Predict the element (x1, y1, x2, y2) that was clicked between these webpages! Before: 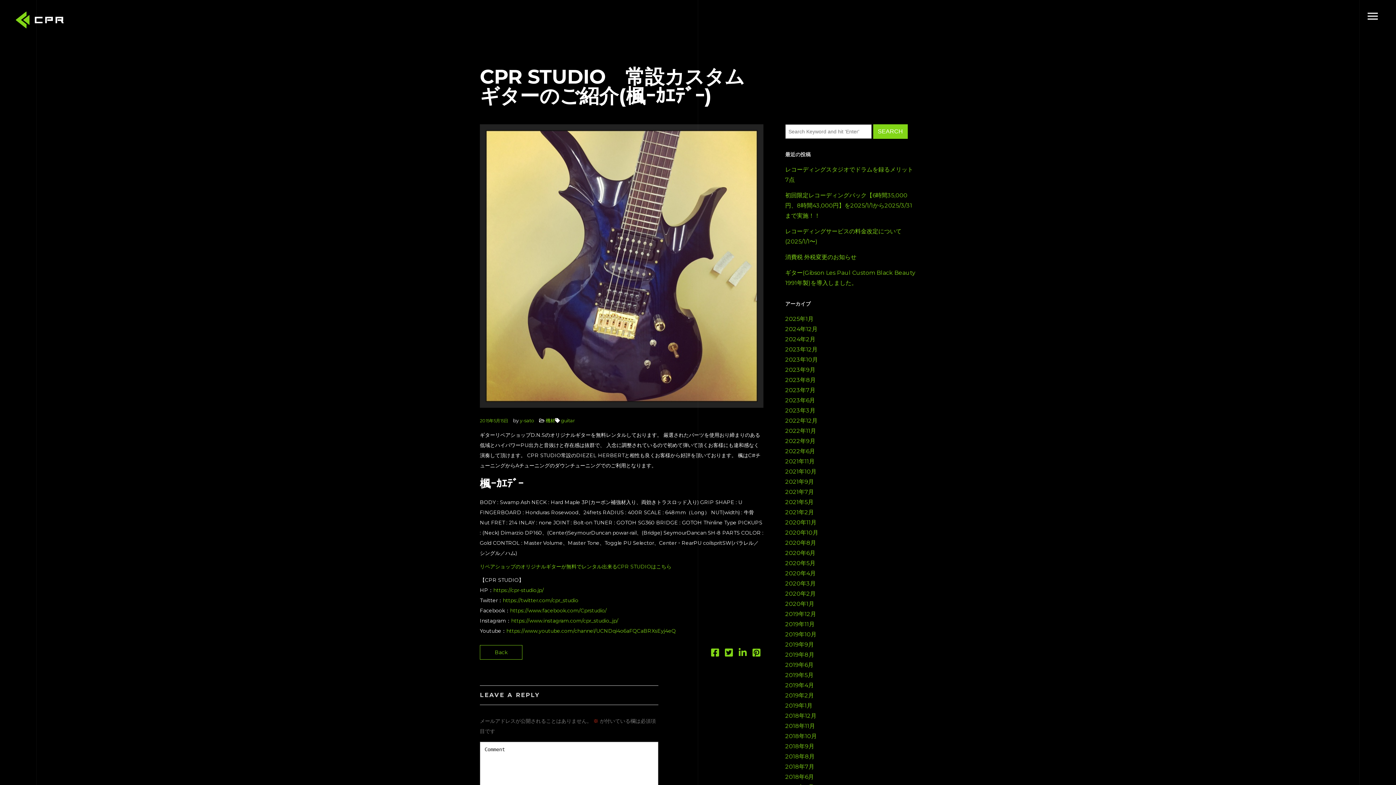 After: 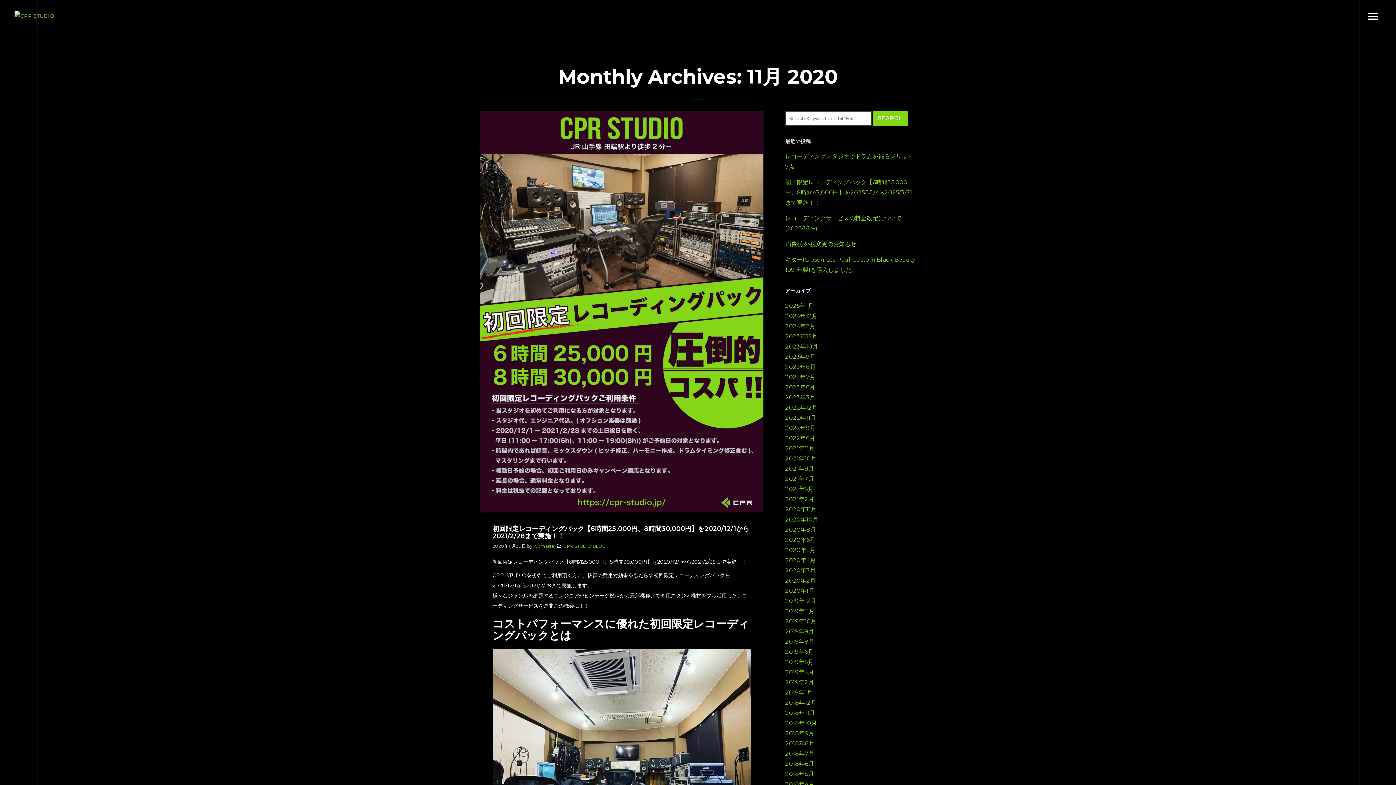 Action: bbox: (785, 519, 816, 526) label: 2020年11月